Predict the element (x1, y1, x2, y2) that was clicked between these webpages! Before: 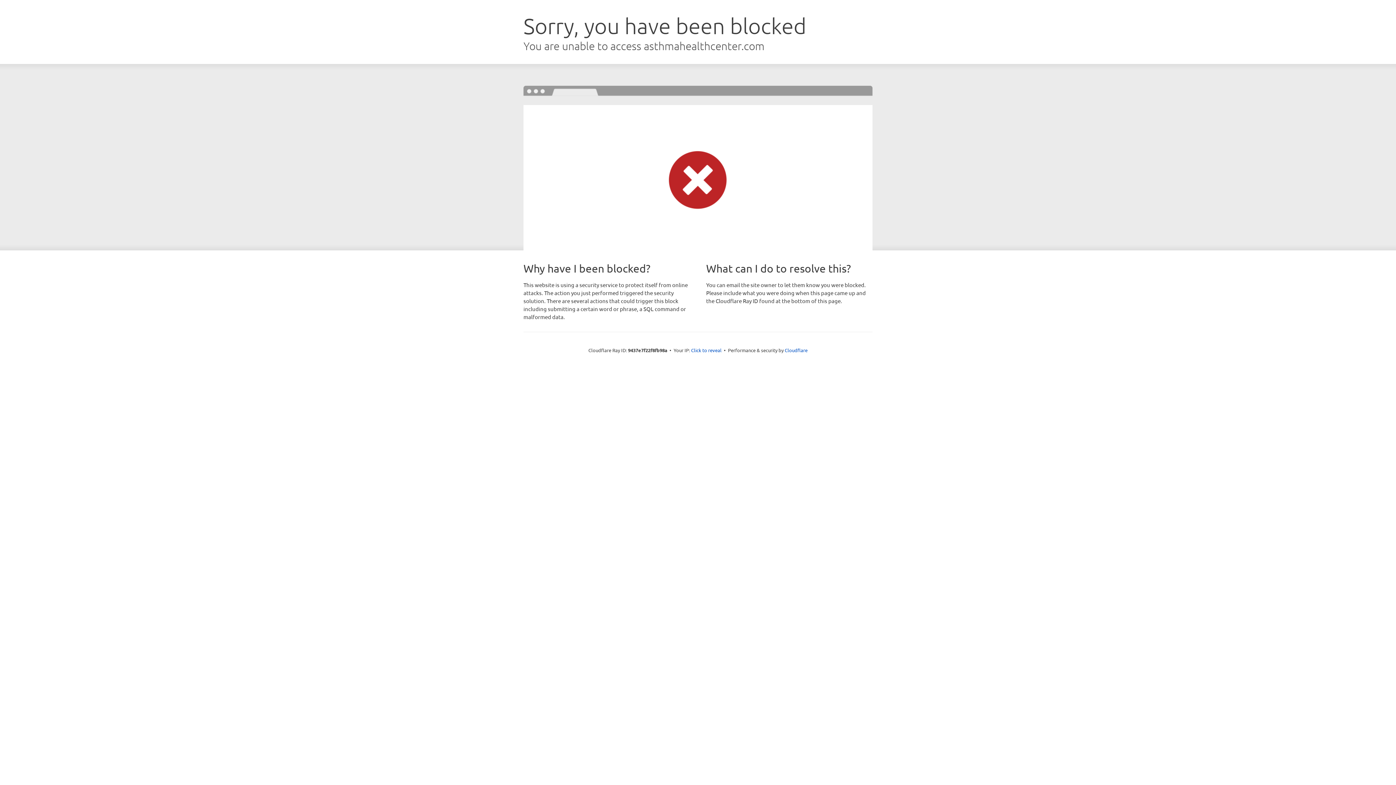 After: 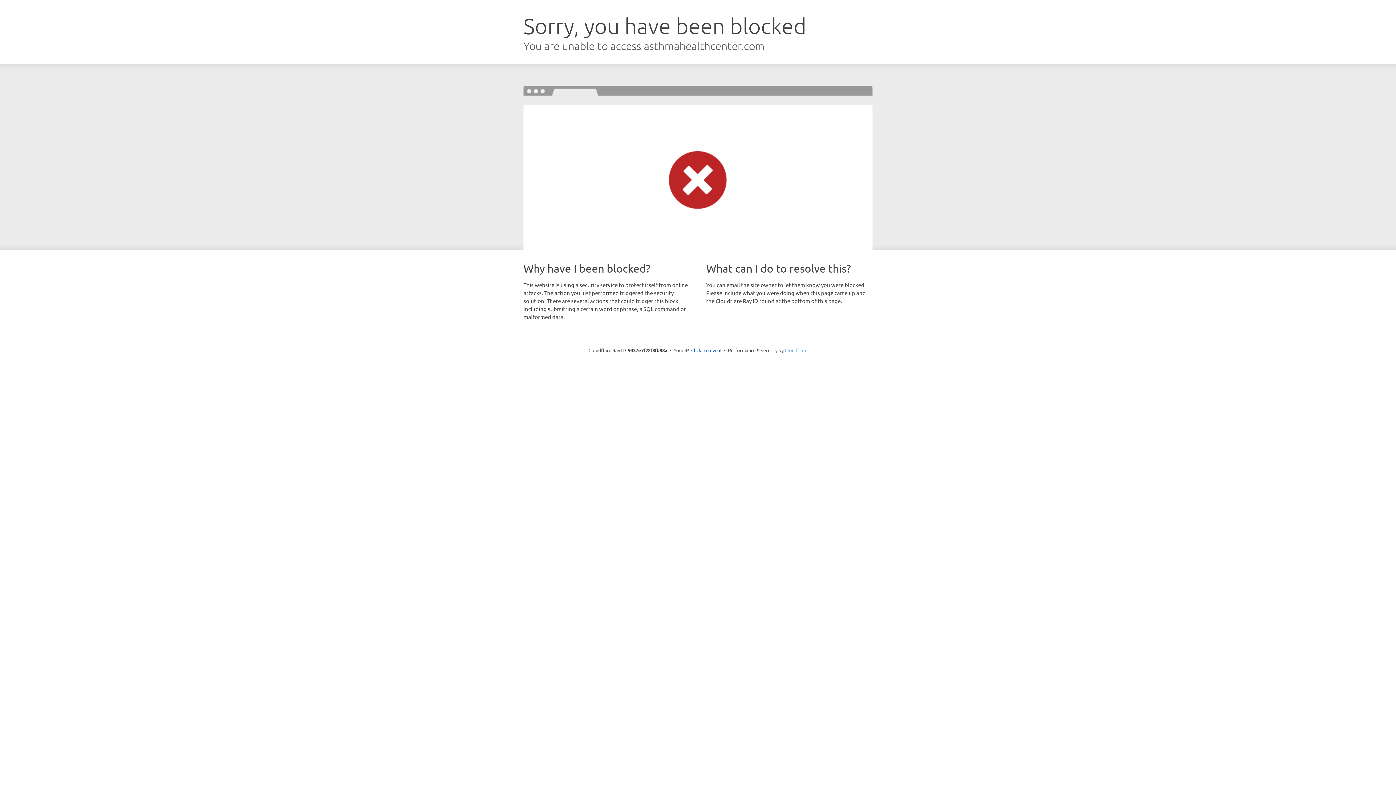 Action: bbox: (784, 347, 807, 353) label: Cloudflare